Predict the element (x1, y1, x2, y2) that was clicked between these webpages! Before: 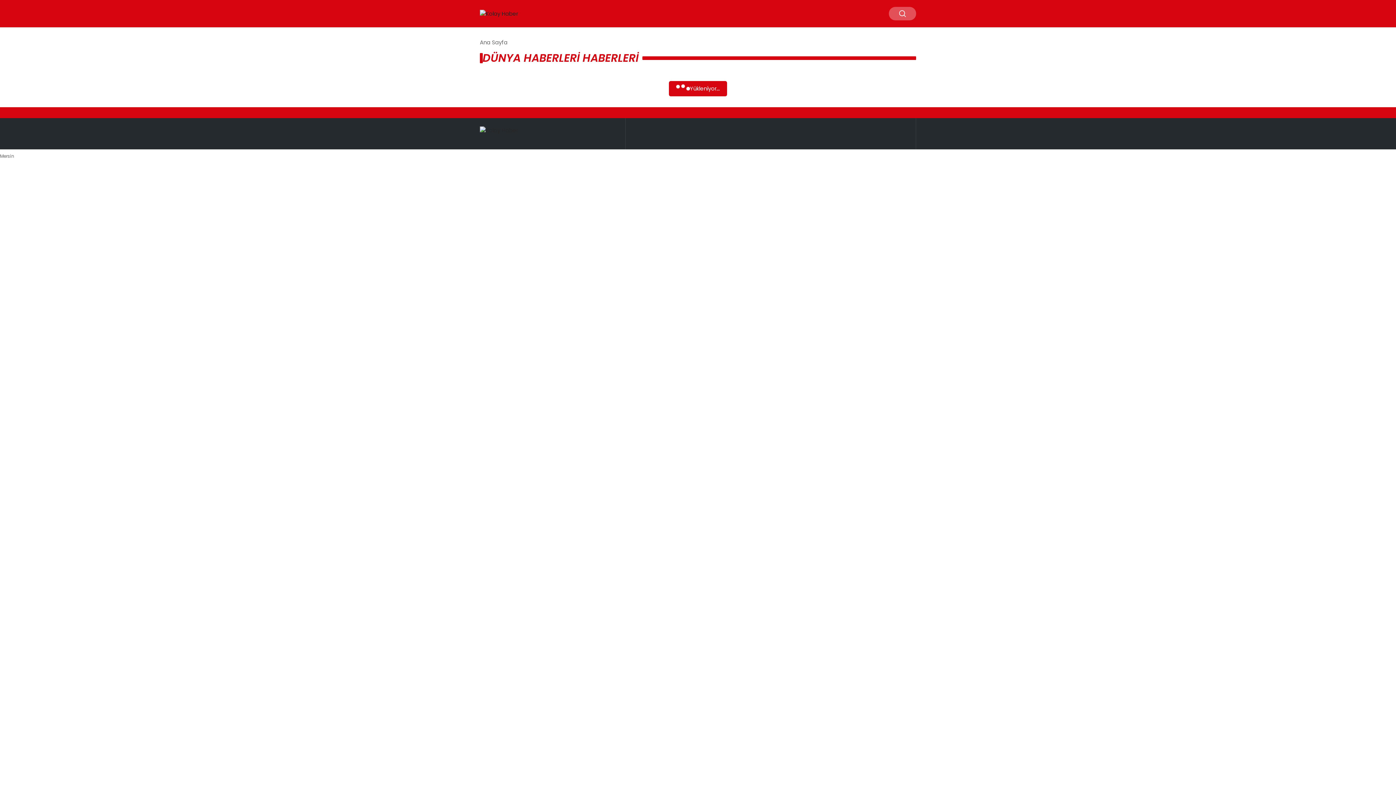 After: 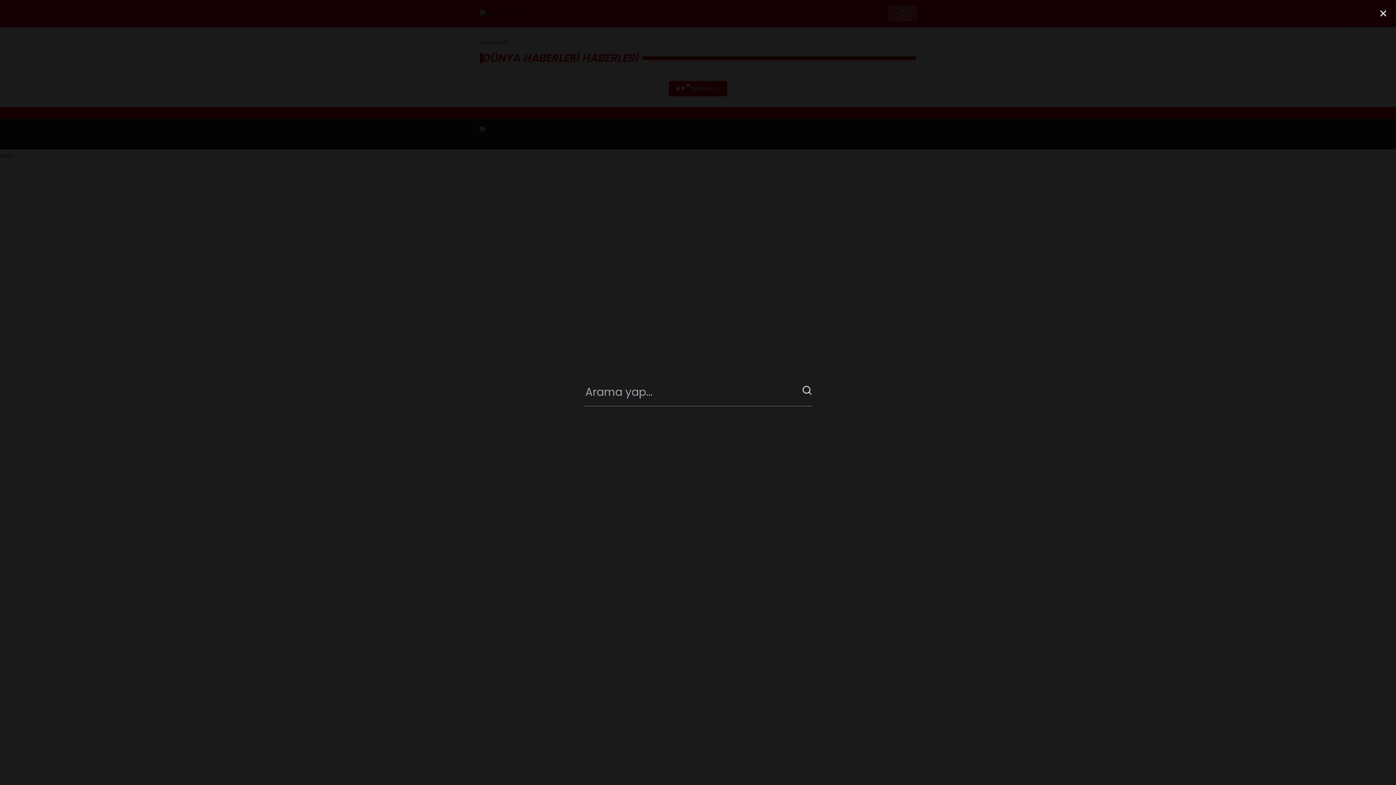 Action: bbox: (889, 6, 916, 20)